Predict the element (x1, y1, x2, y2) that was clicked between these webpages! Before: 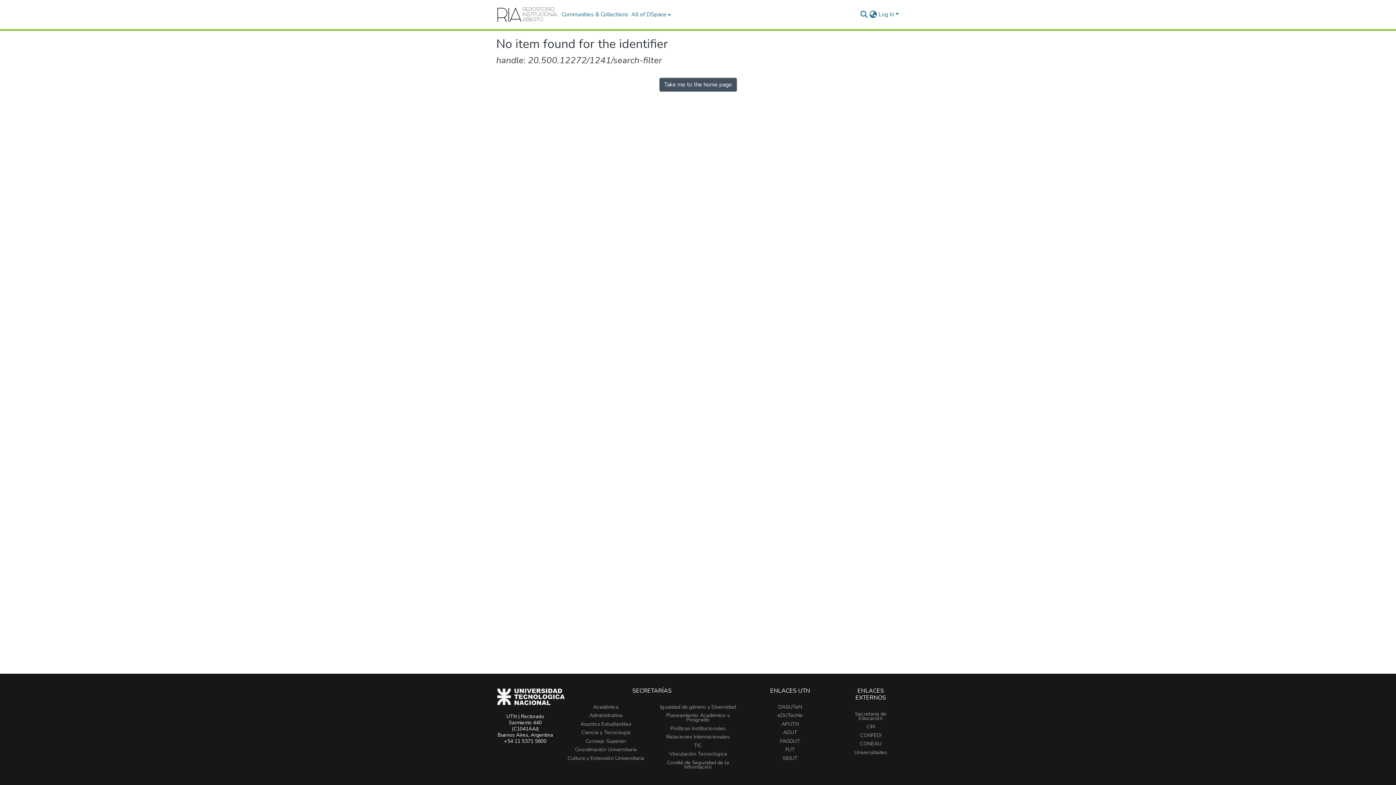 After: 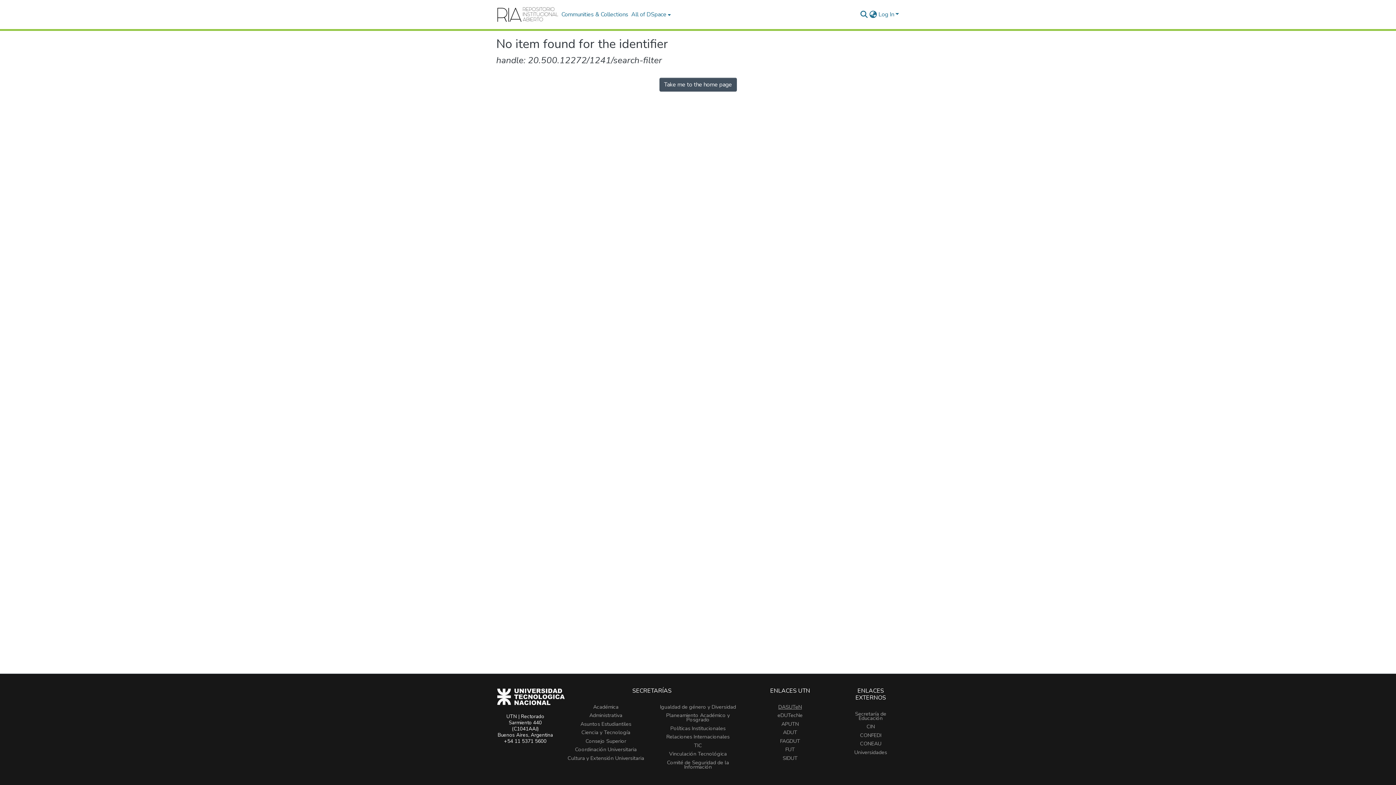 Action: bbox: (778, 703, 802, 710) label: DASUTeN